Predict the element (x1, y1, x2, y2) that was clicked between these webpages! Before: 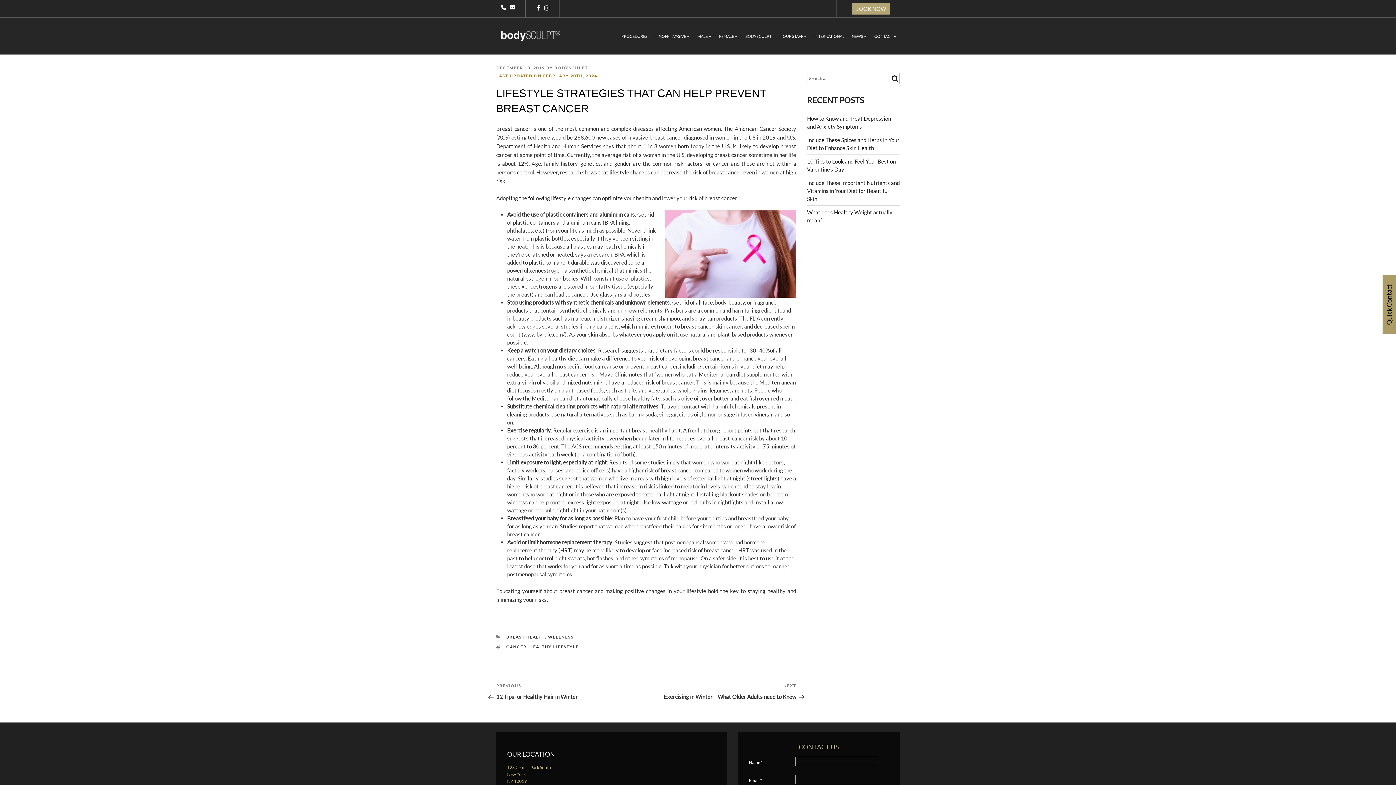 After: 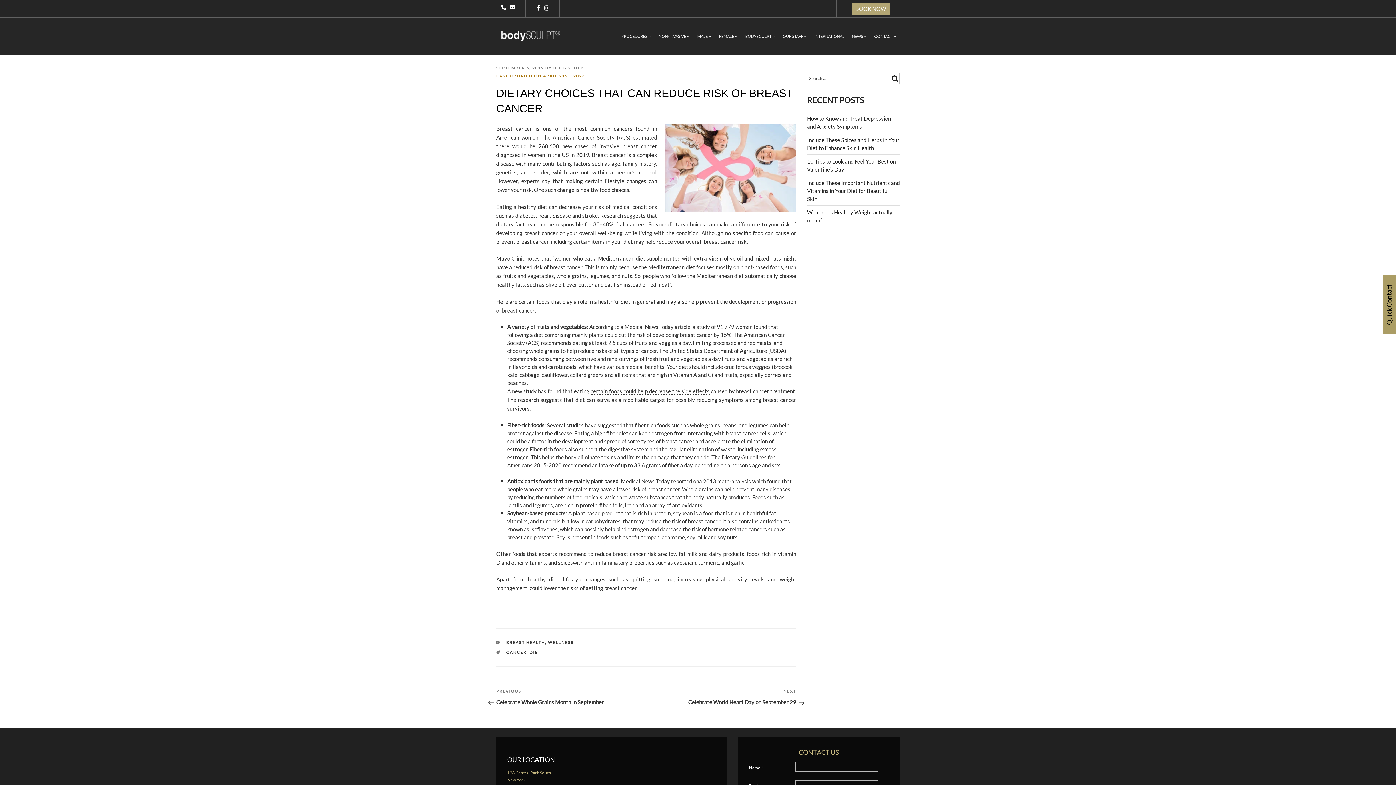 Action: label: healthy diet bbox: (548, 355, 577, 362)